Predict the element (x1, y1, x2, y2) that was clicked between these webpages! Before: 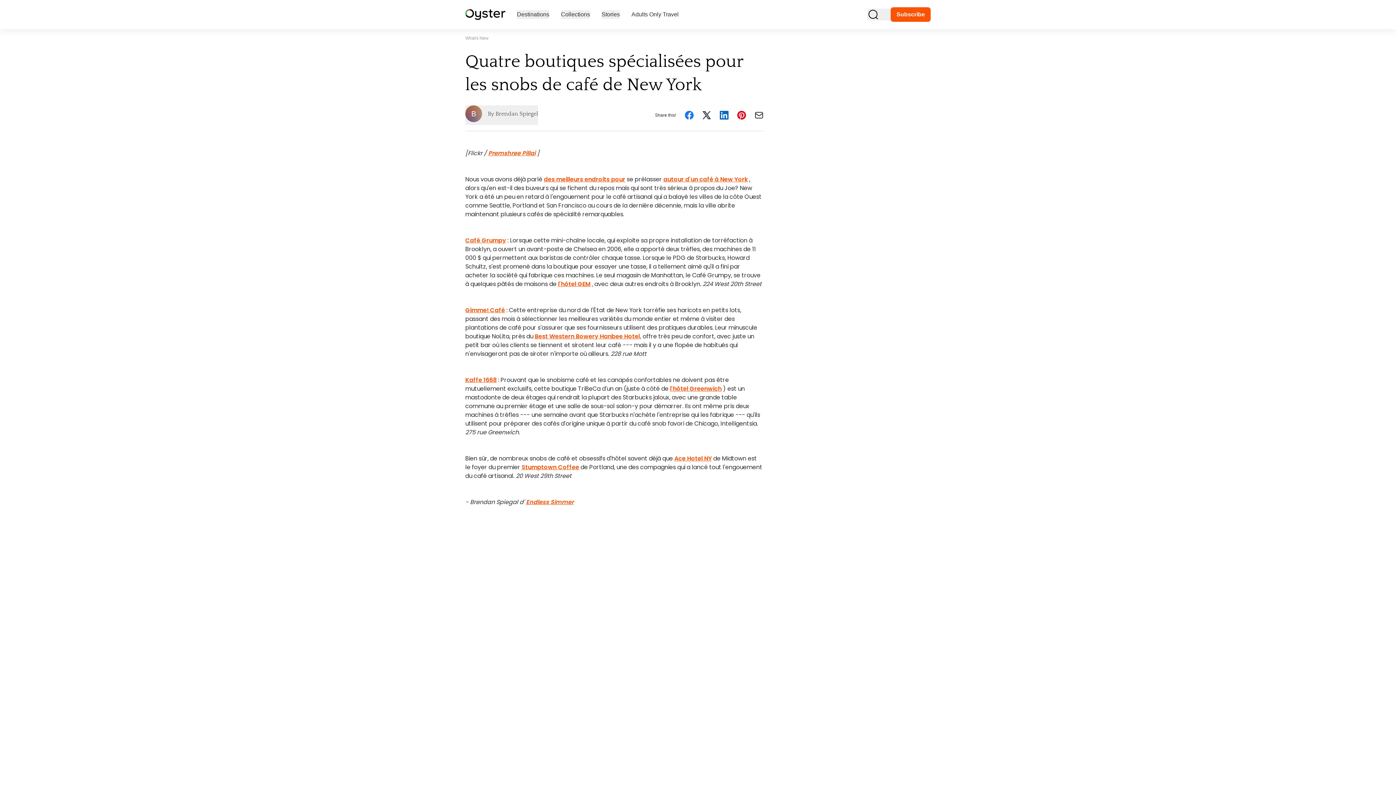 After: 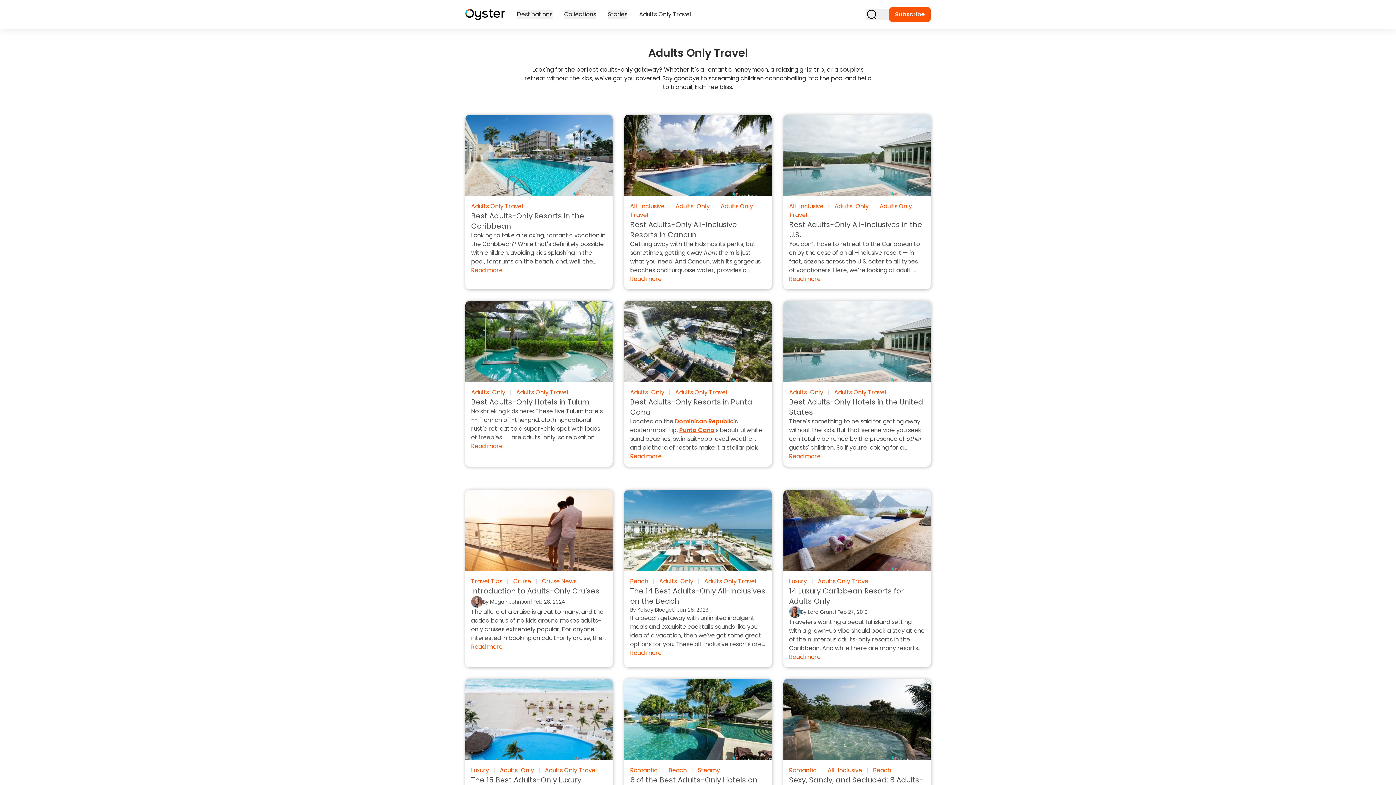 Action: label: Adults Only Travel bbox: (631, 10, 678, 18)